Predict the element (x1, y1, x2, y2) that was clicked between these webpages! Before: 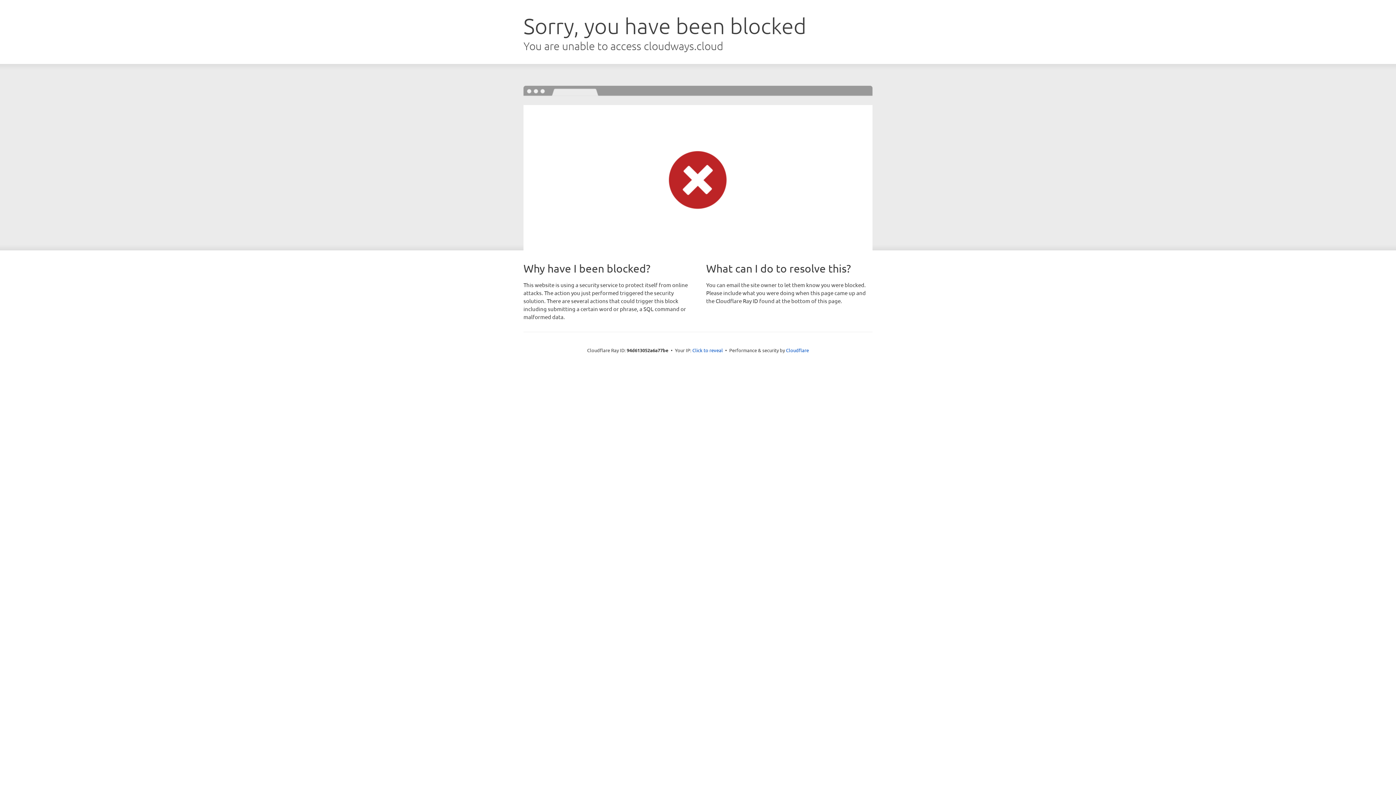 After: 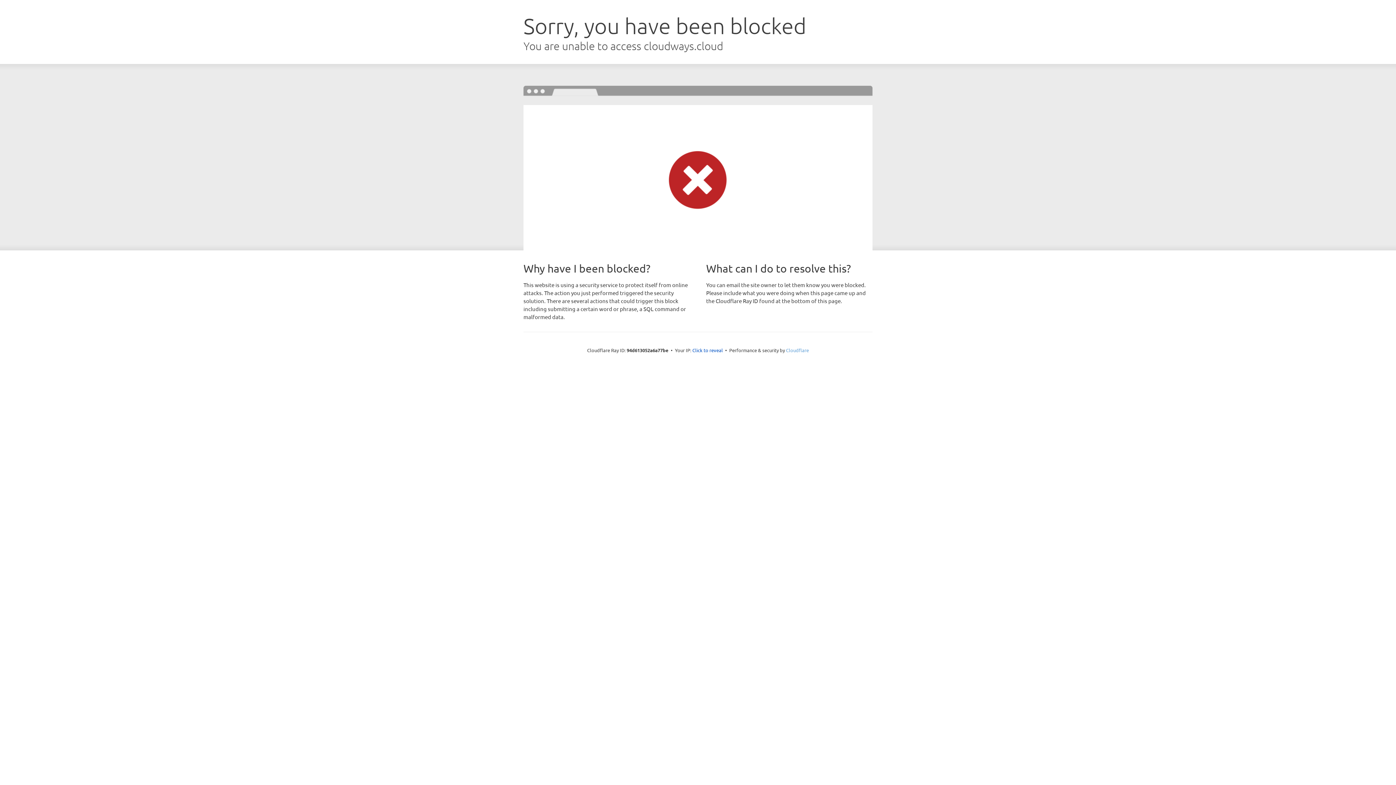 Action: label: Cloudflare bbox: (786, 347, 809, 353)